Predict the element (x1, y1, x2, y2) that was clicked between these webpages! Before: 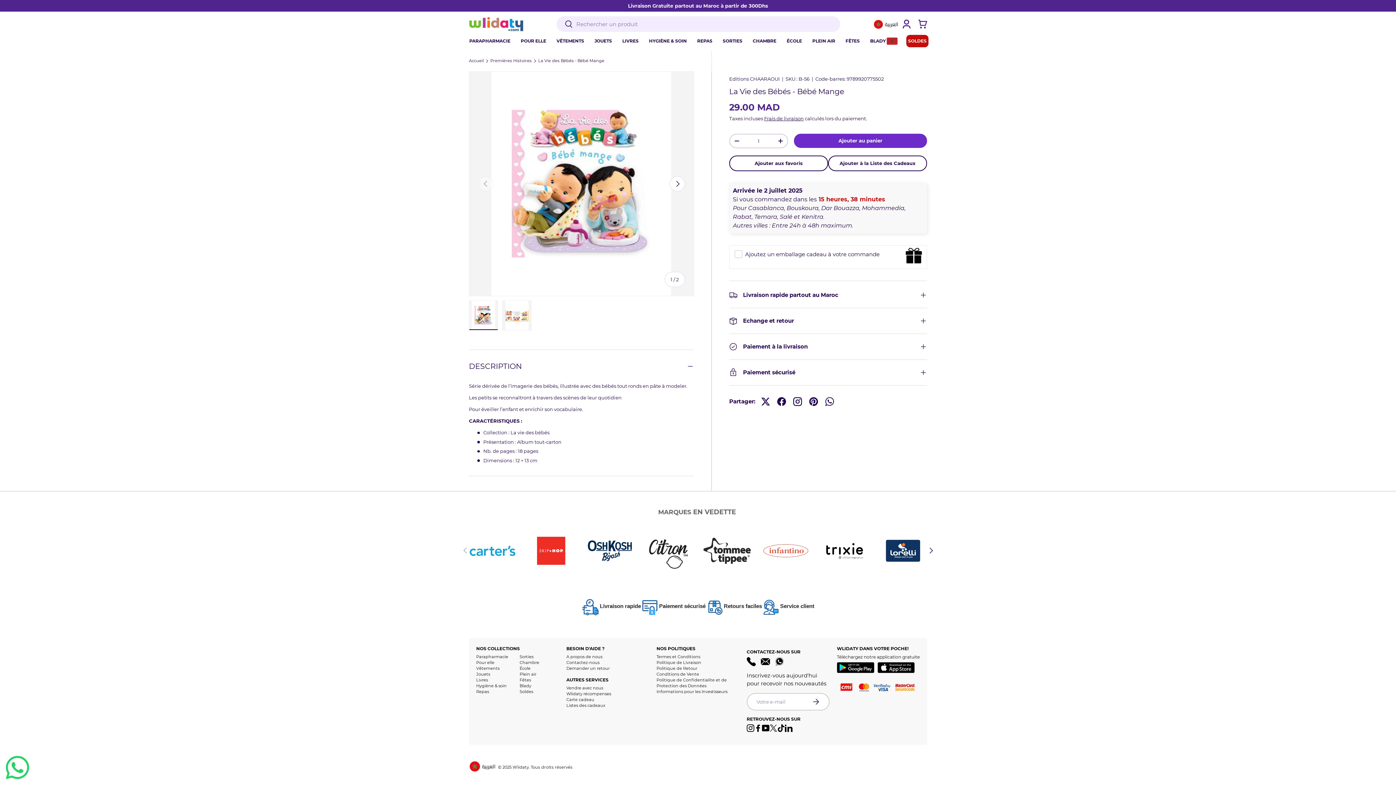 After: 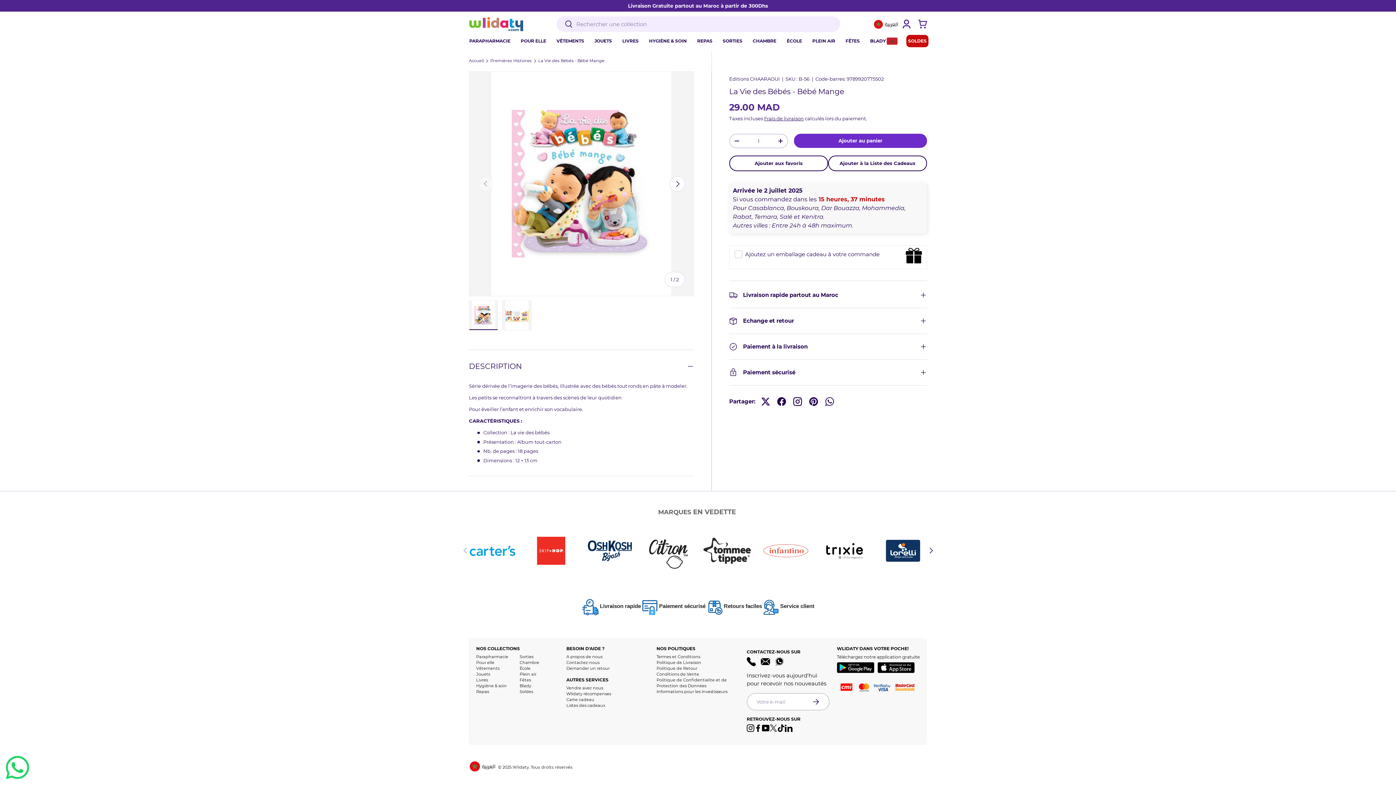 Action: bbox: (837, 662, 876, 669)